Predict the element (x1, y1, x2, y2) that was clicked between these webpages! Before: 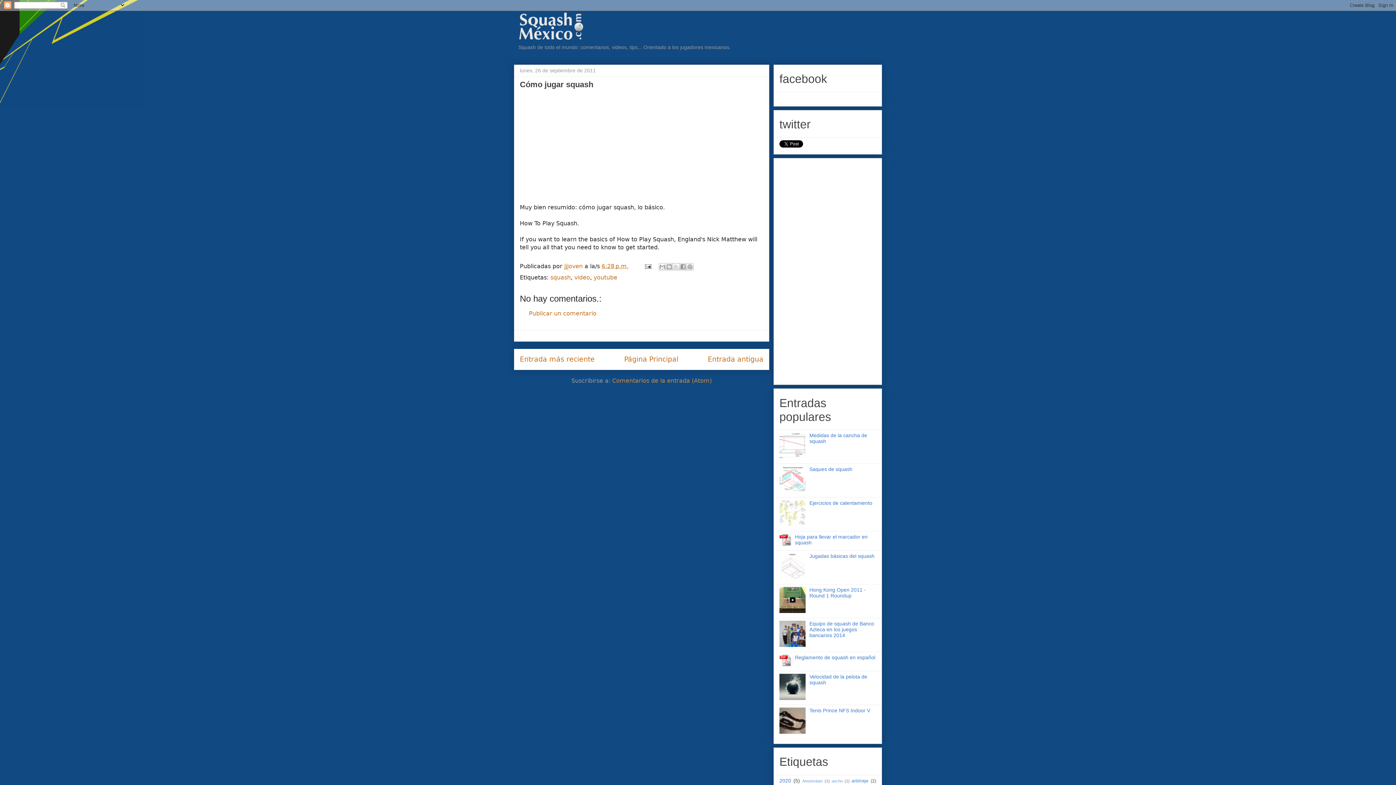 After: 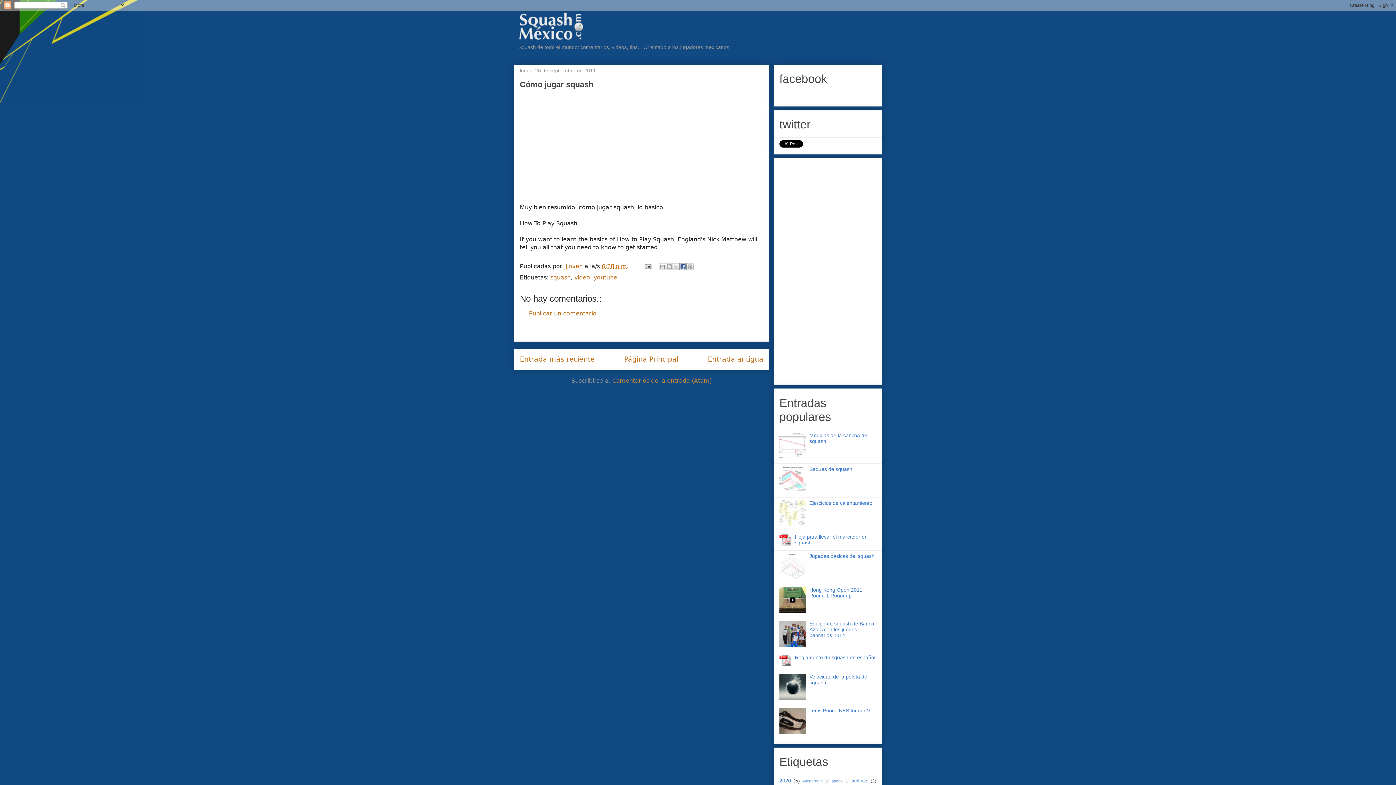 Action: label: Compartir en Facebook bbox: (679, 263, 686, 270)